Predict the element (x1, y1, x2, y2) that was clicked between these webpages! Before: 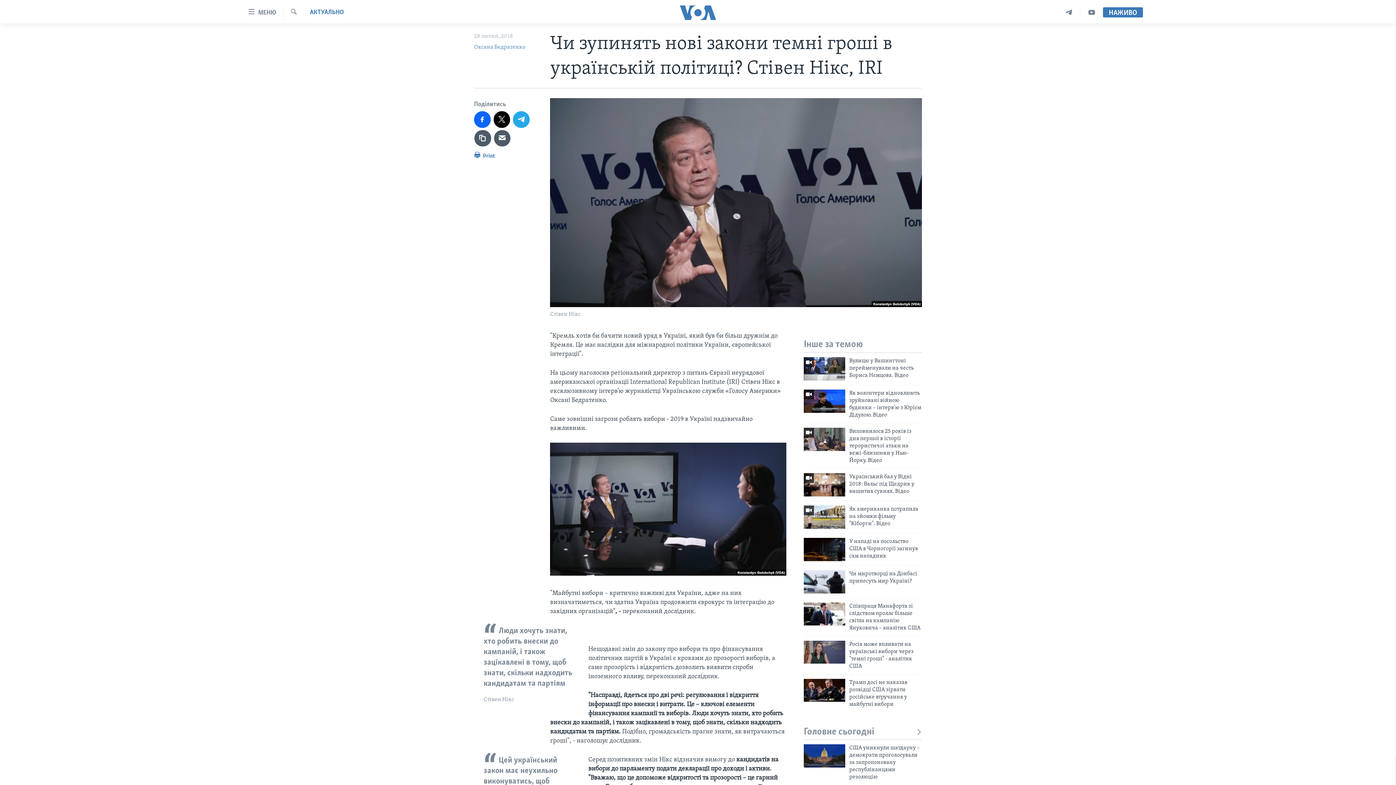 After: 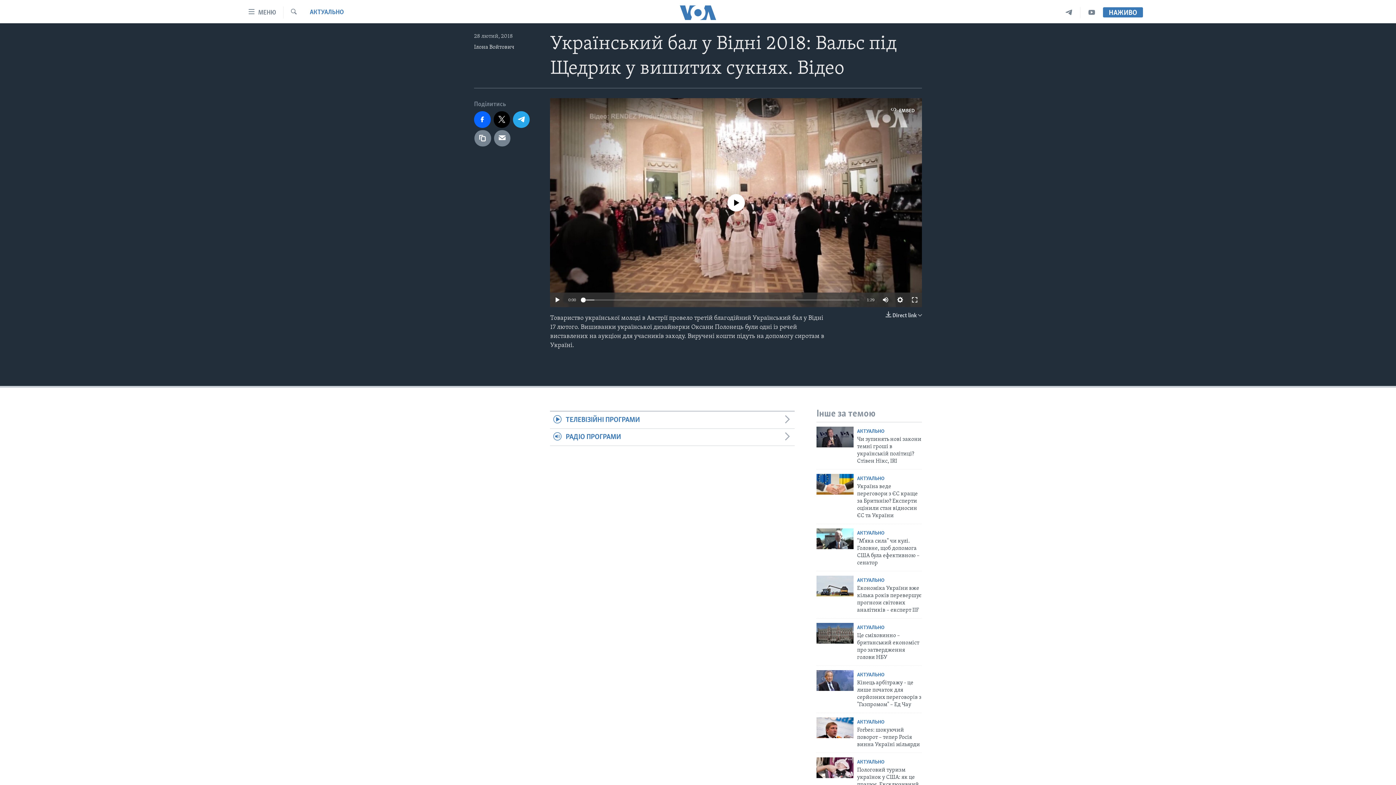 Action: bbox: (804, 473, 845, 496)